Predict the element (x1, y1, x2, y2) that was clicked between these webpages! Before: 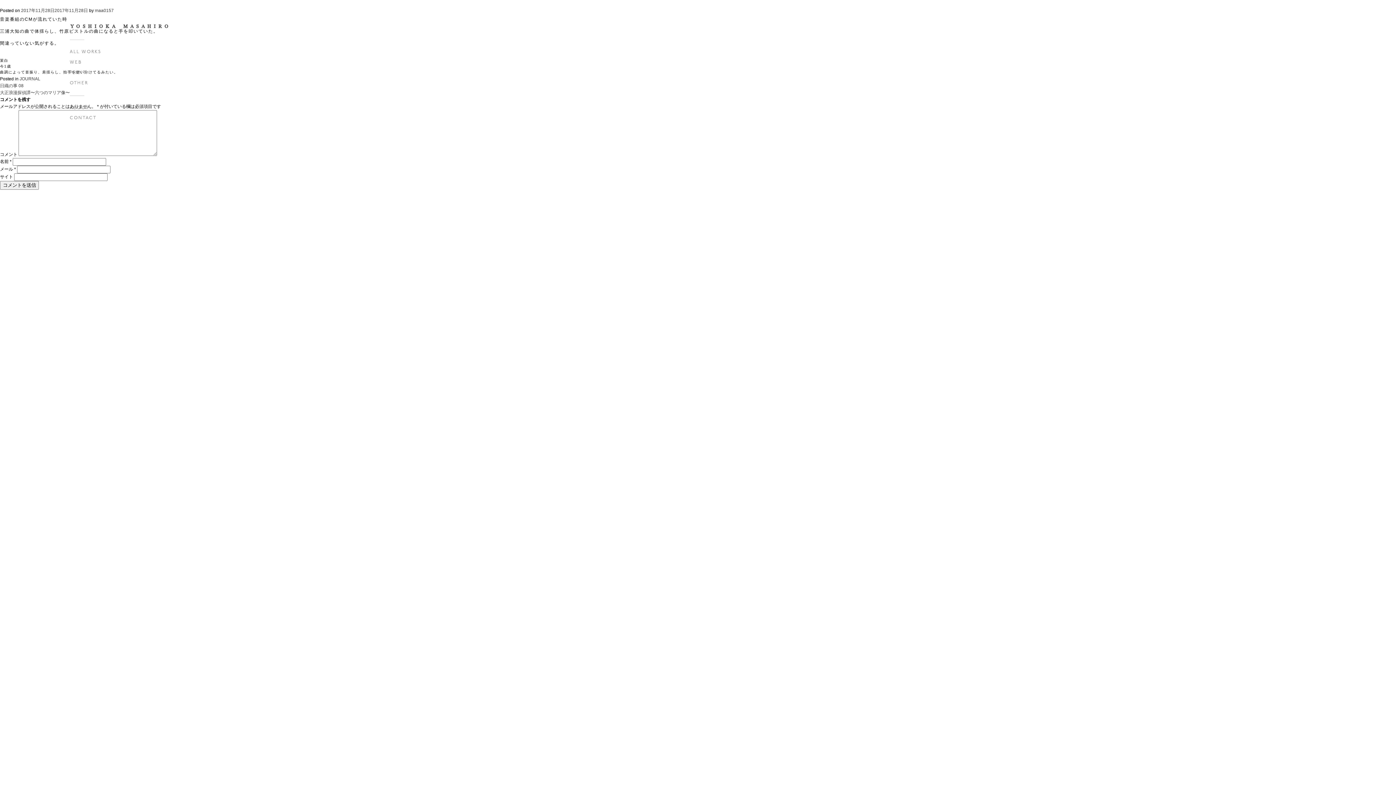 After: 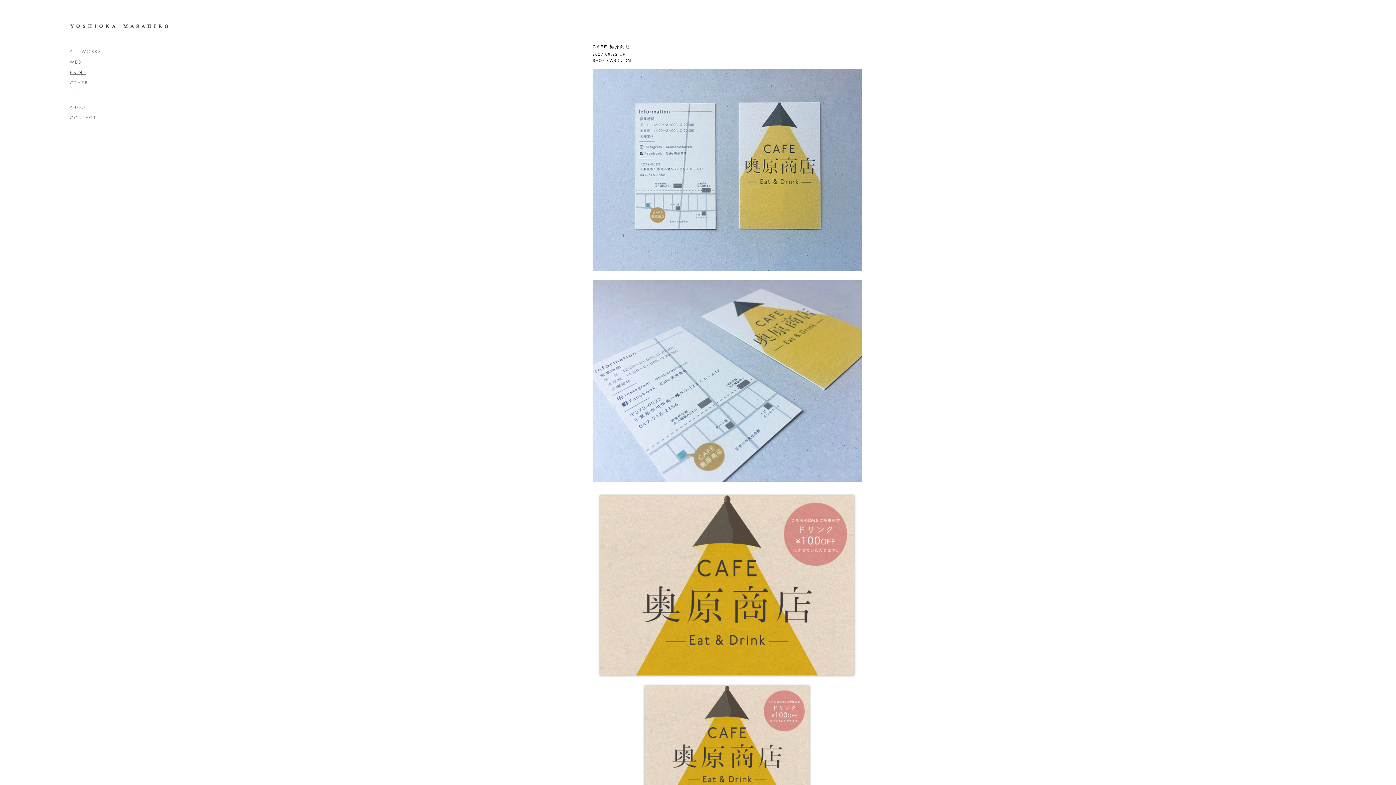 Action: label: PRINT bbox: (69, 69, 86, 76)